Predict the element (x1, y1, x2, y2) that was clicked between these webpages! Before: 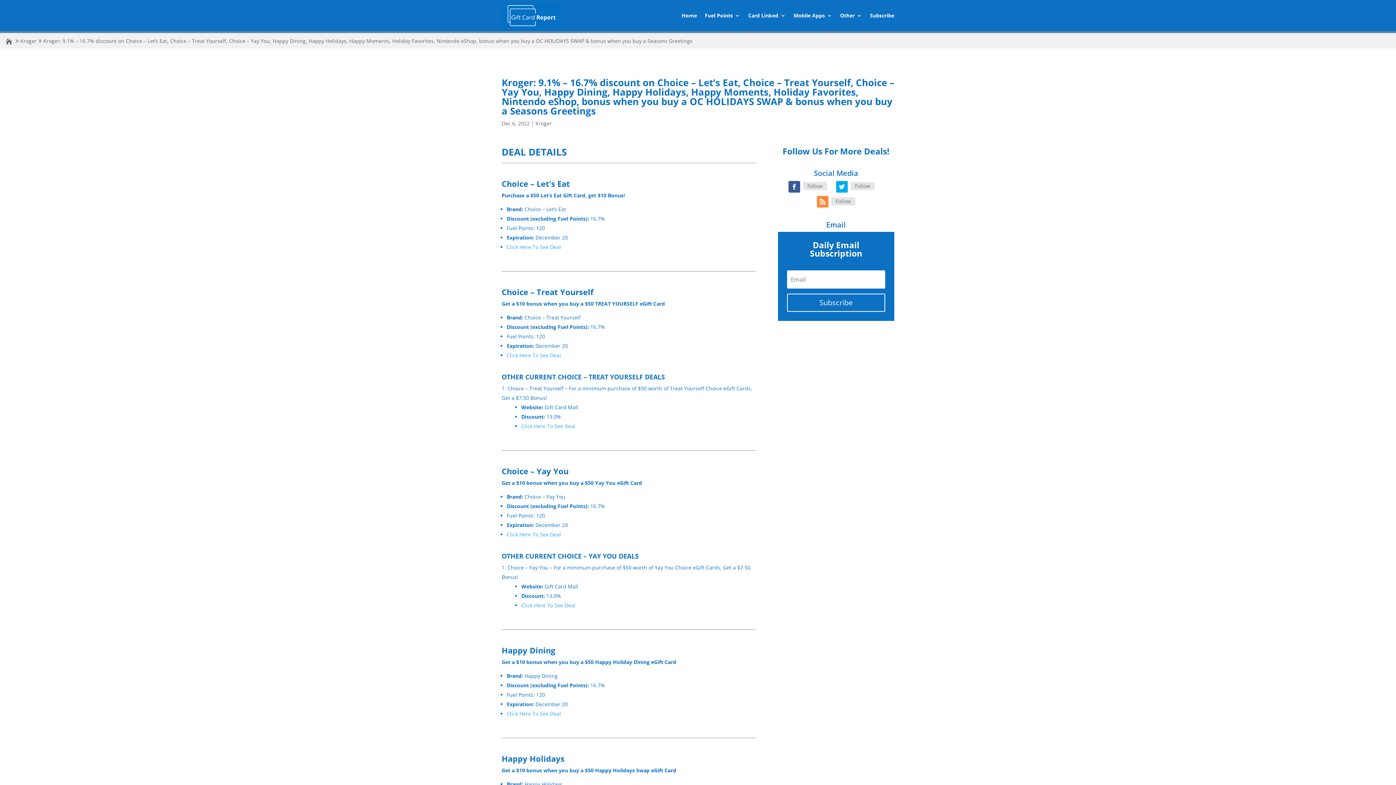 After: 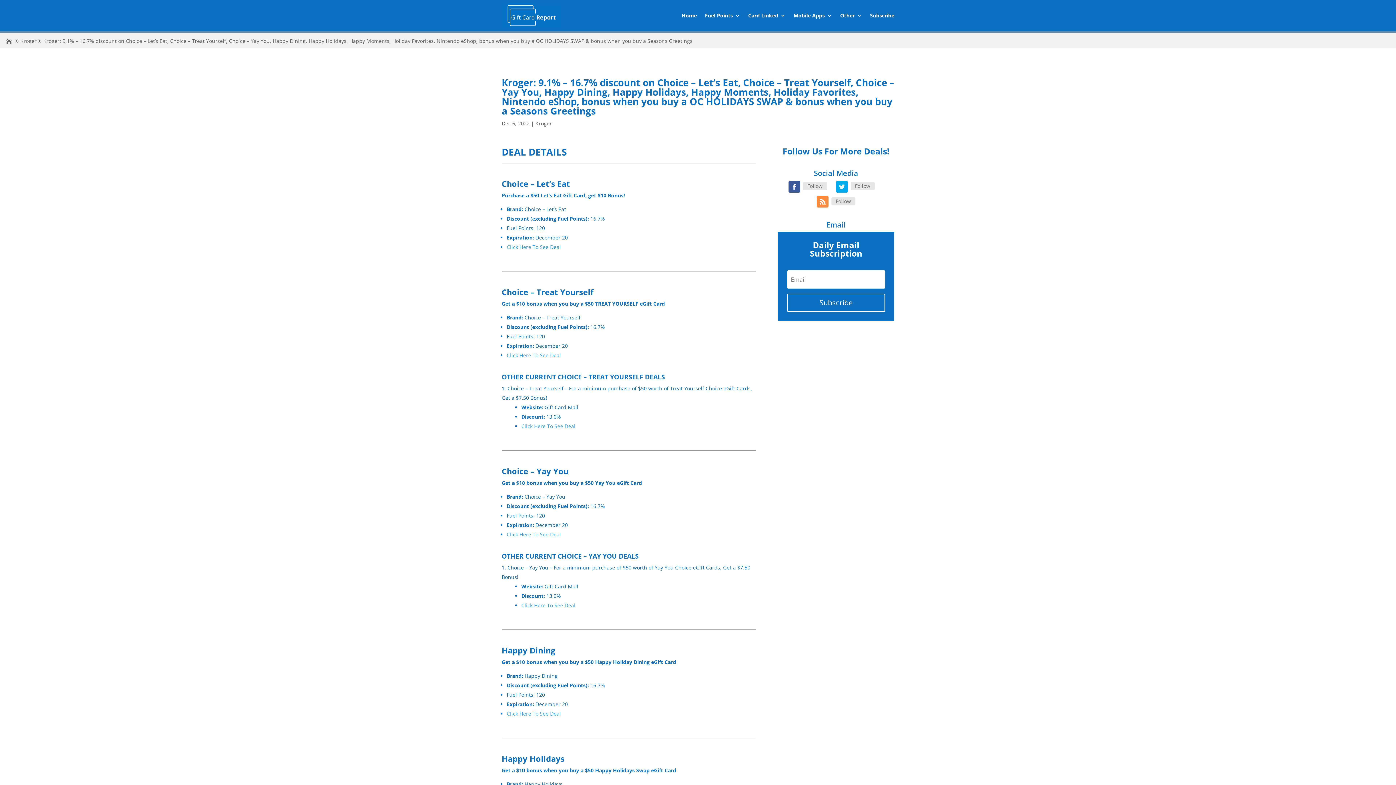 Action: bbox: (836, 180, 847, 192)